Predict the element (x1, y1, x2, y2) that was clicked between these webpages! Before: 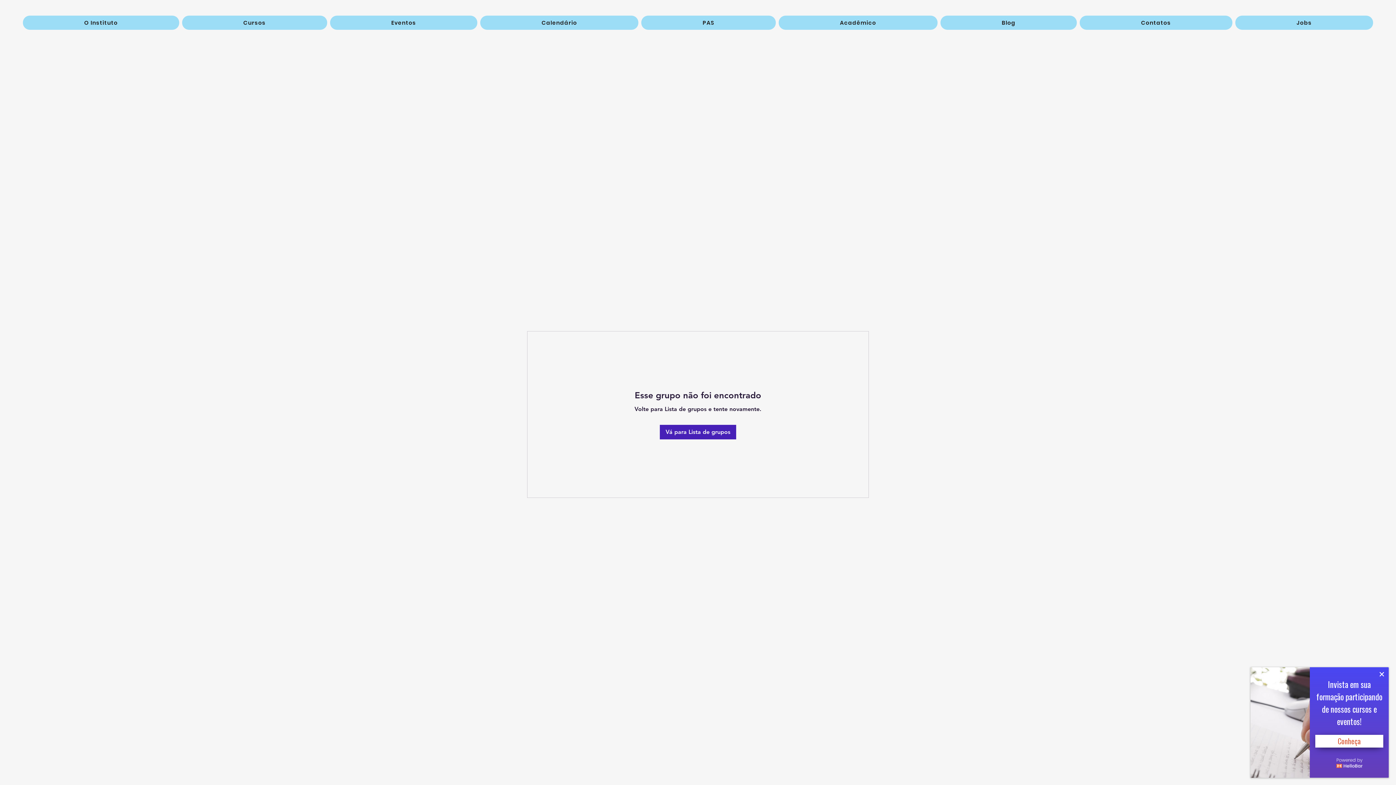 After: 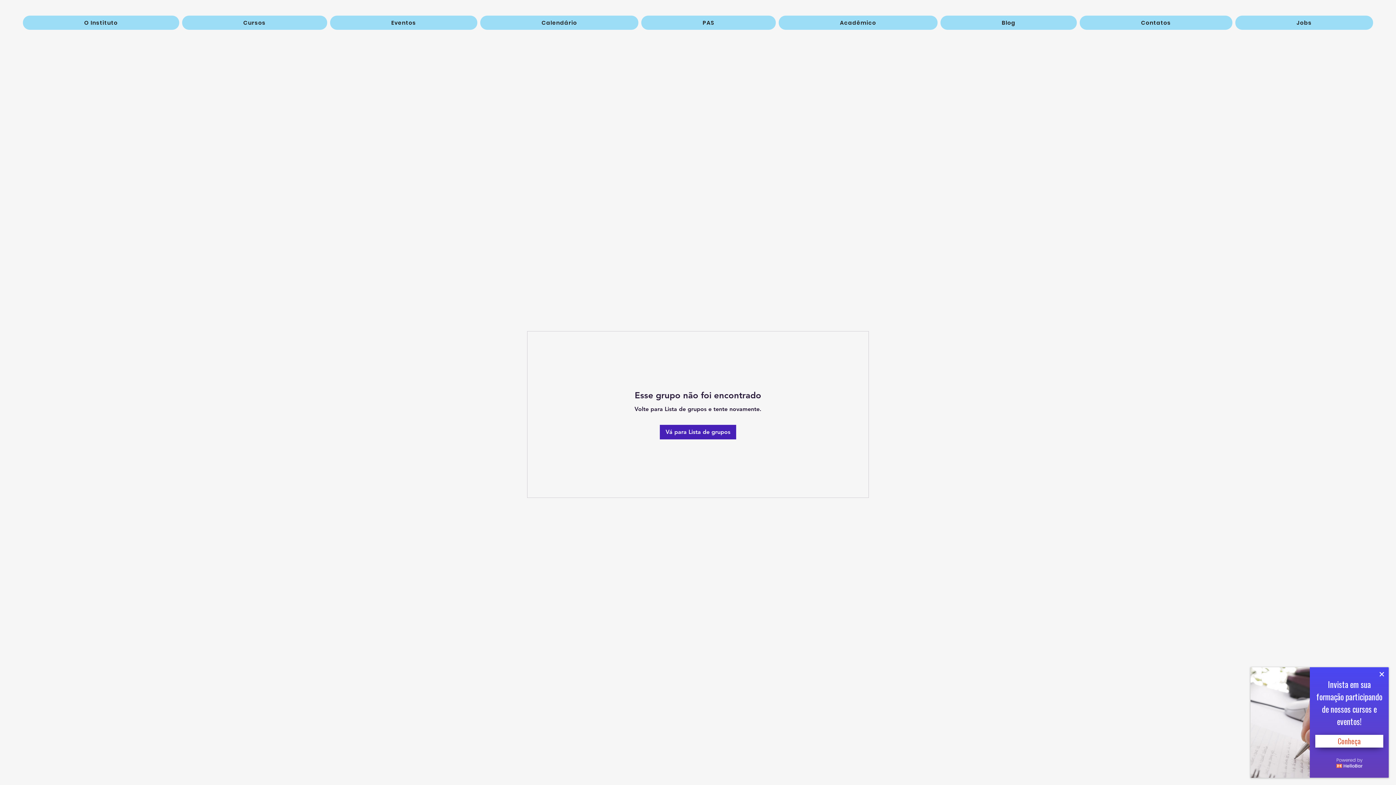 Action: label: Acadêmico bbox: (778, 15, 937, 29)